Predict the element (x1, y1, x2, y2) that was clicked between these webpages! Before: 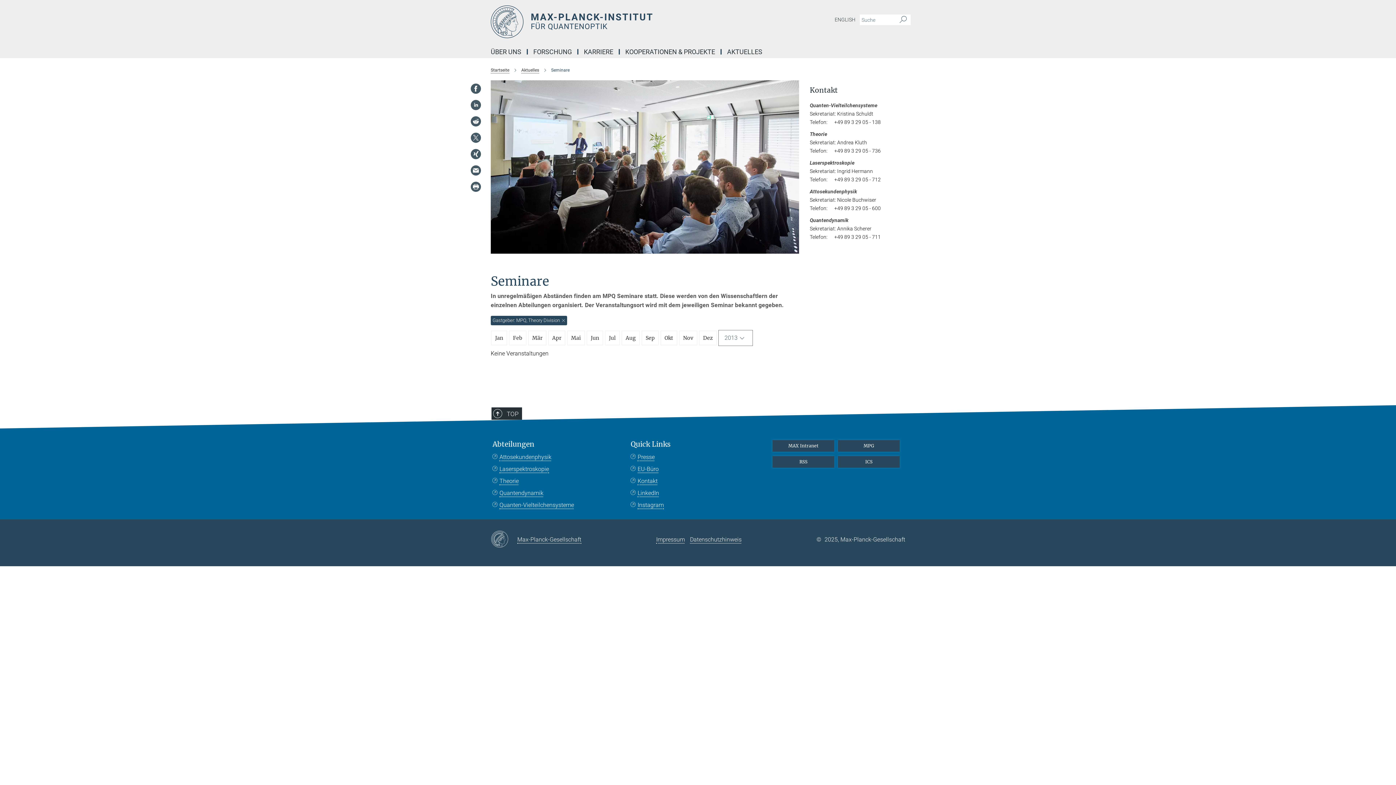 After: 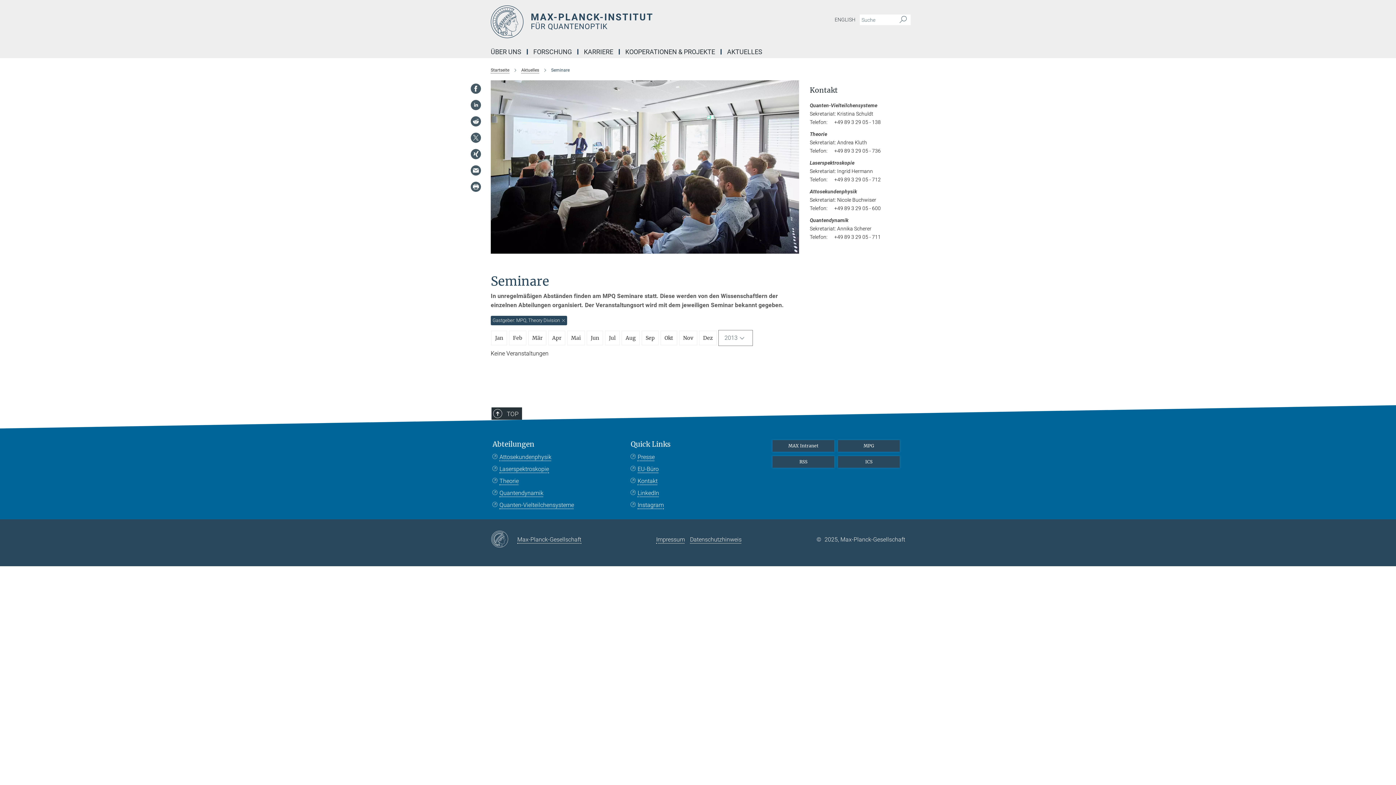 Action: bbox: (470, 116, 481, 126)